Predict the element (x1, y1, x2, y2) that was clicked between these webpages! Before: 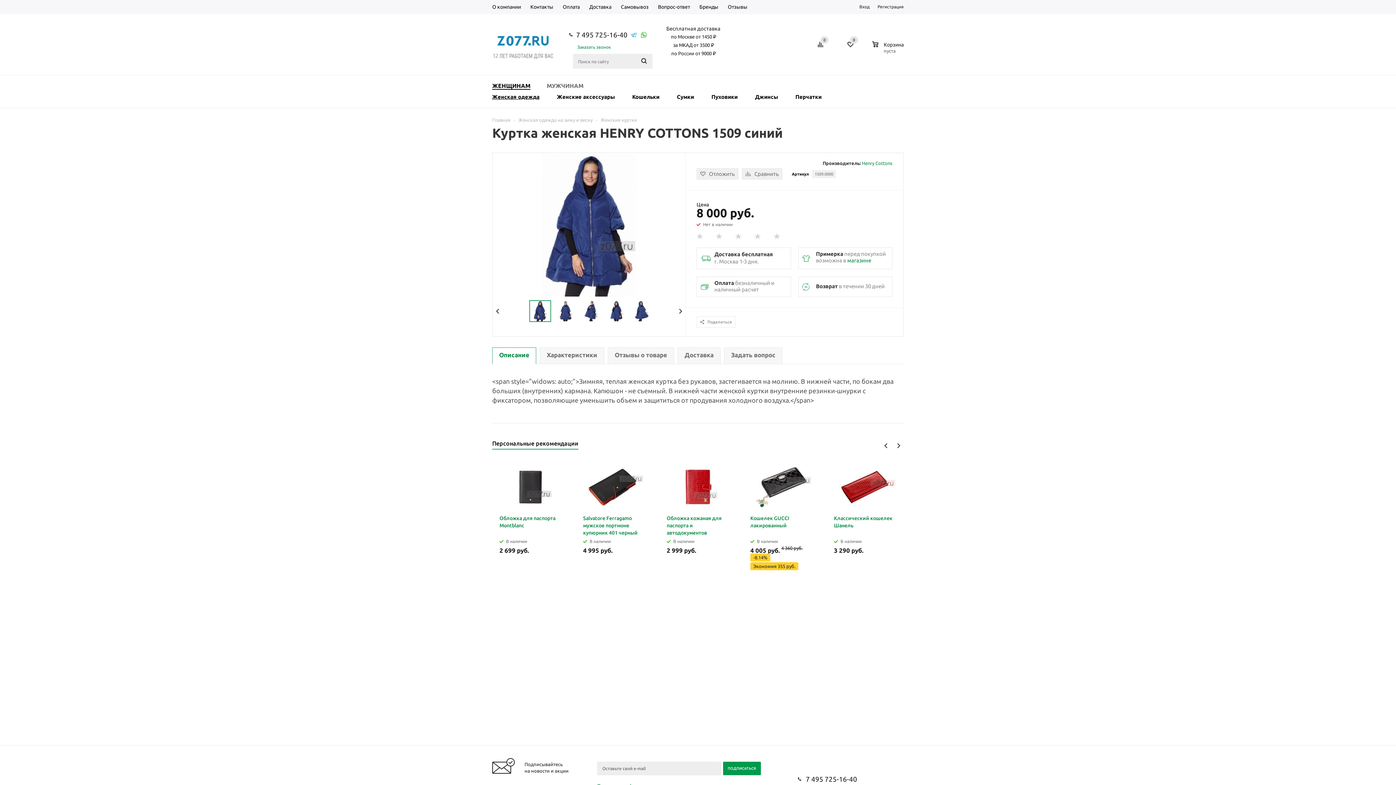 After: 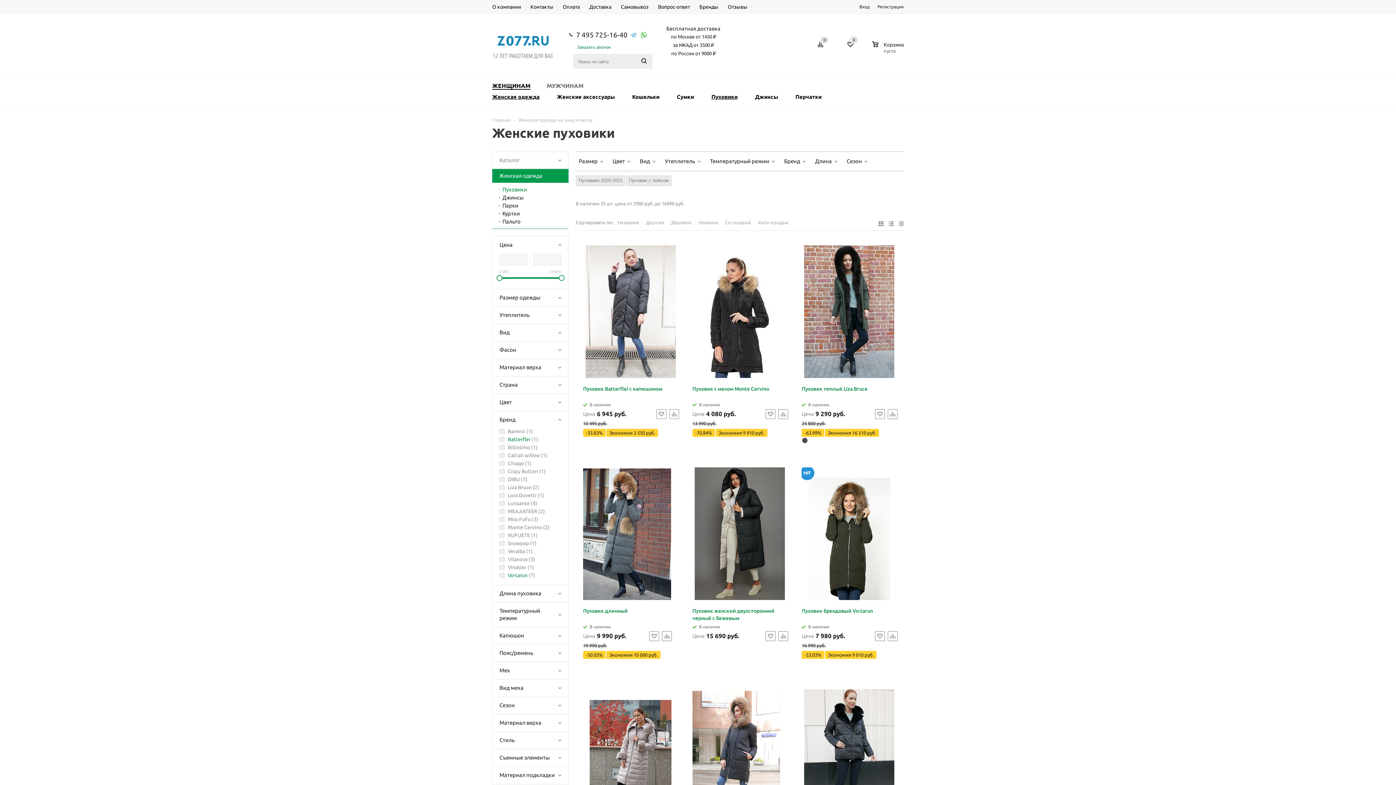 Action: label: Пуховики bbox: (711, 93, 754, 100)